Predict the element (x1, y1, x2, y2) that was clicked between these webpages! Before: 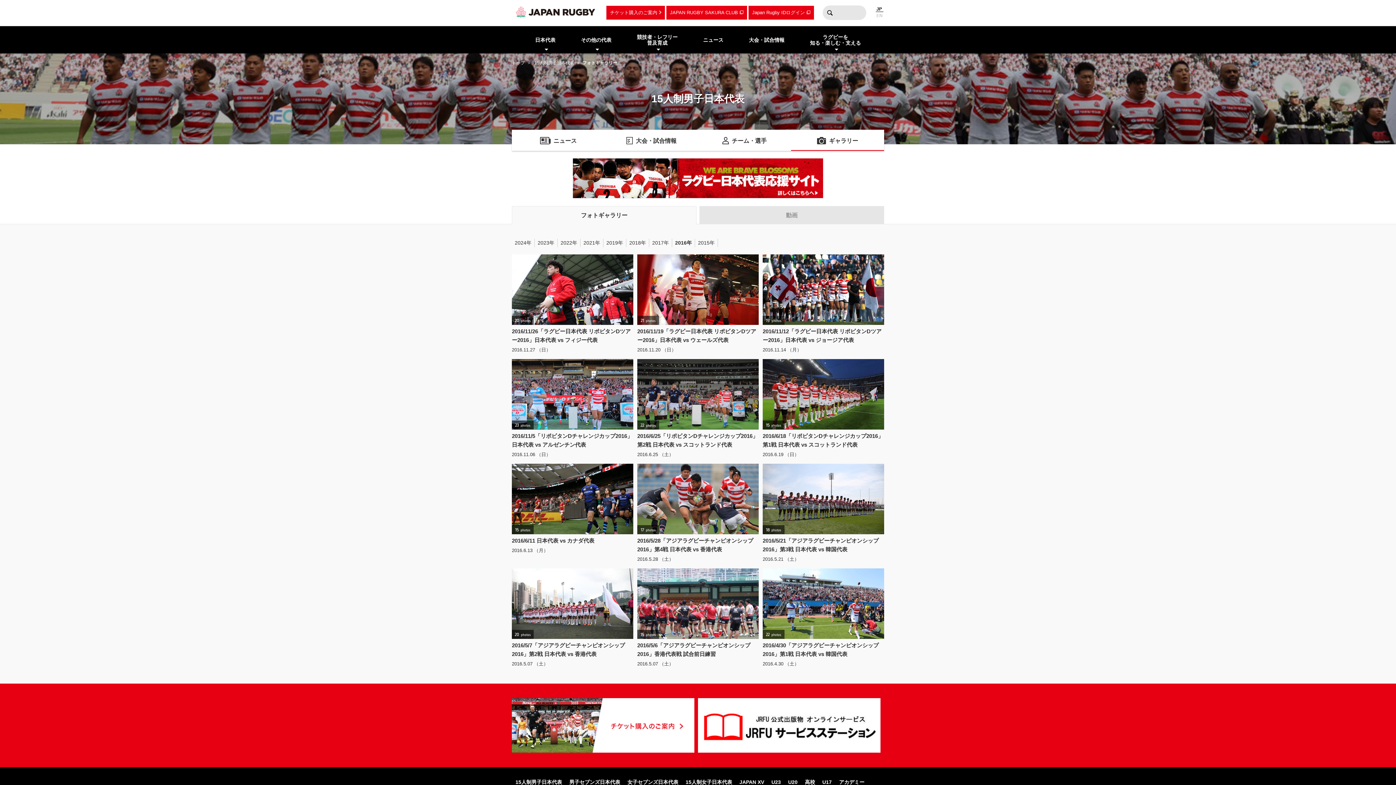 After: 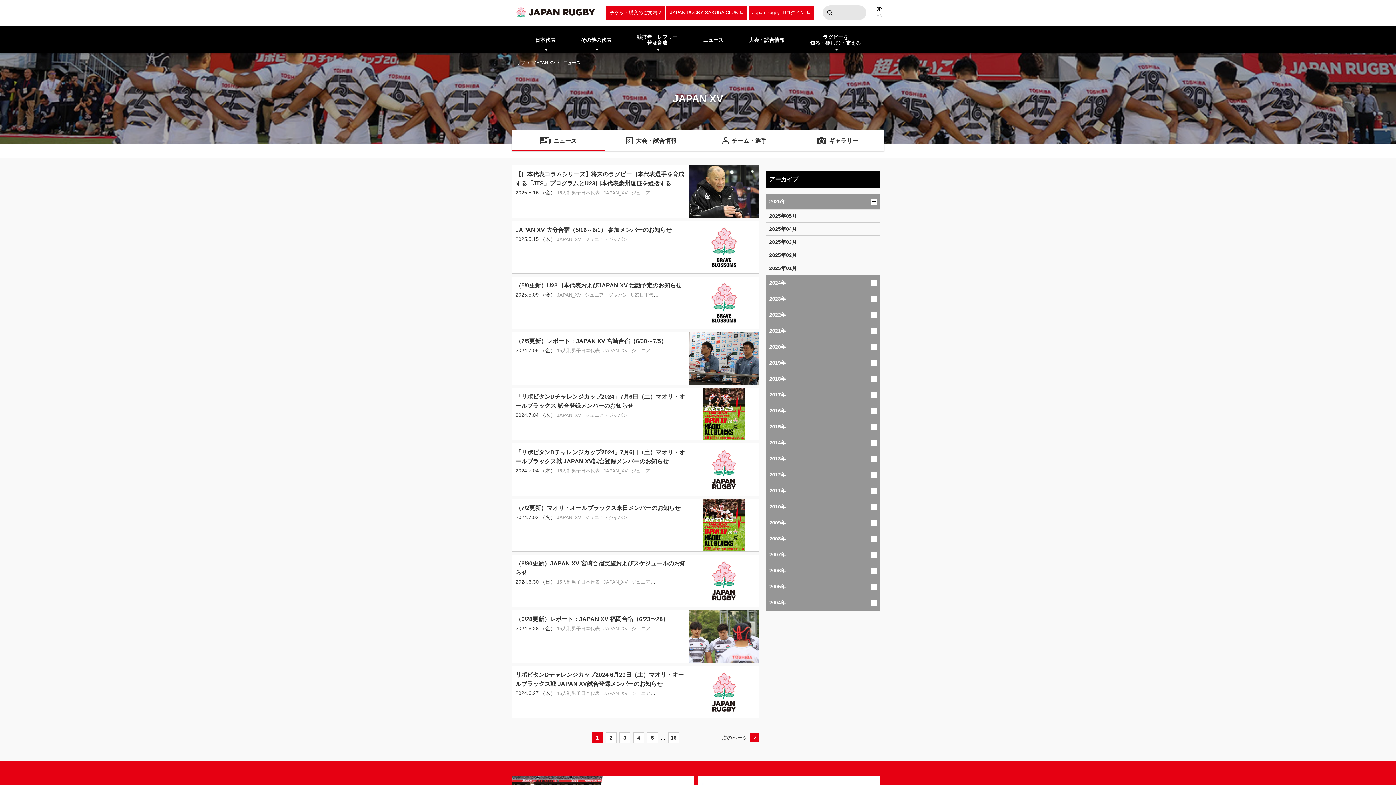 Action: bbox: (736, 774, 768, 790) label: JAPAN XV